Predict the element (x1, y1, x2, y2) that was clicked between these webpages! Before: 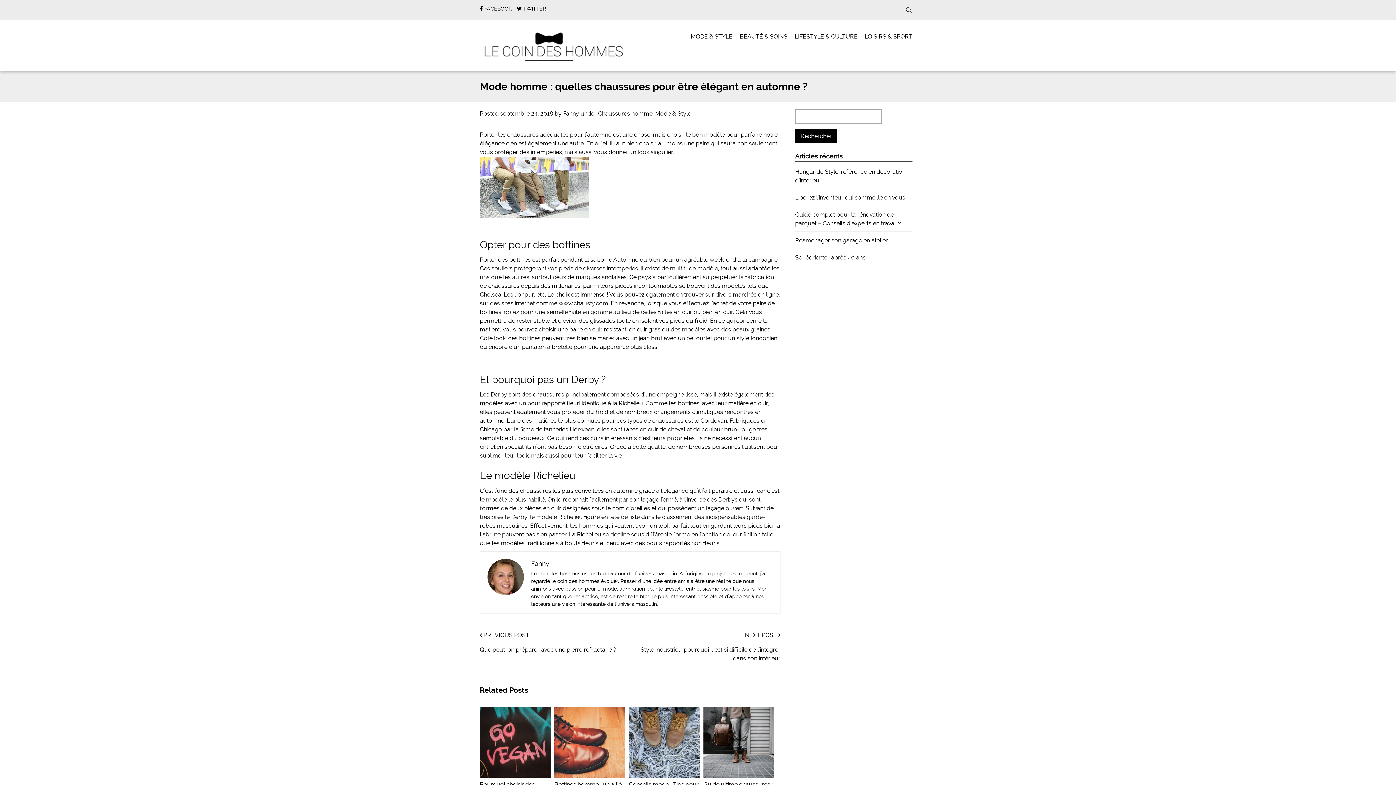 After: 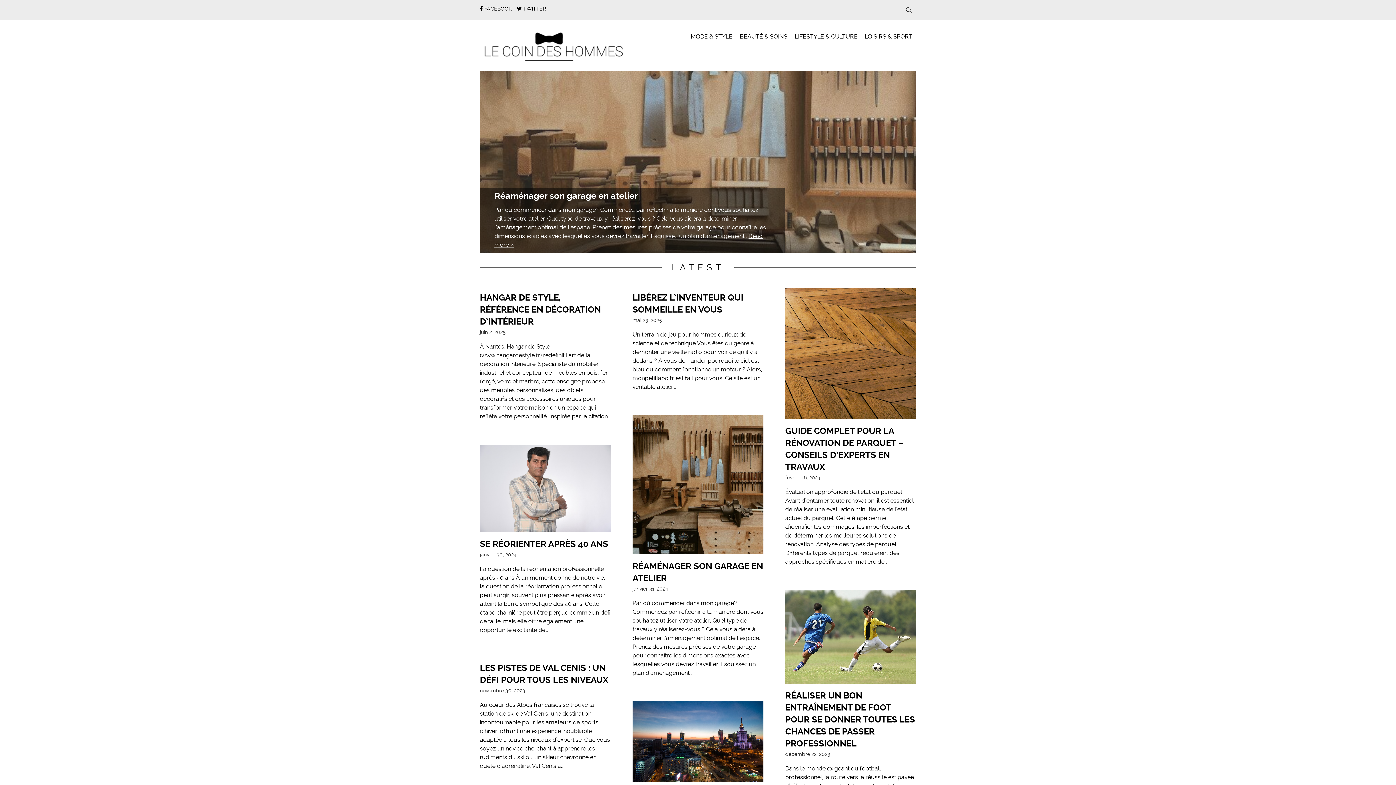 Action: bbox: (480, 53, 628, 70)